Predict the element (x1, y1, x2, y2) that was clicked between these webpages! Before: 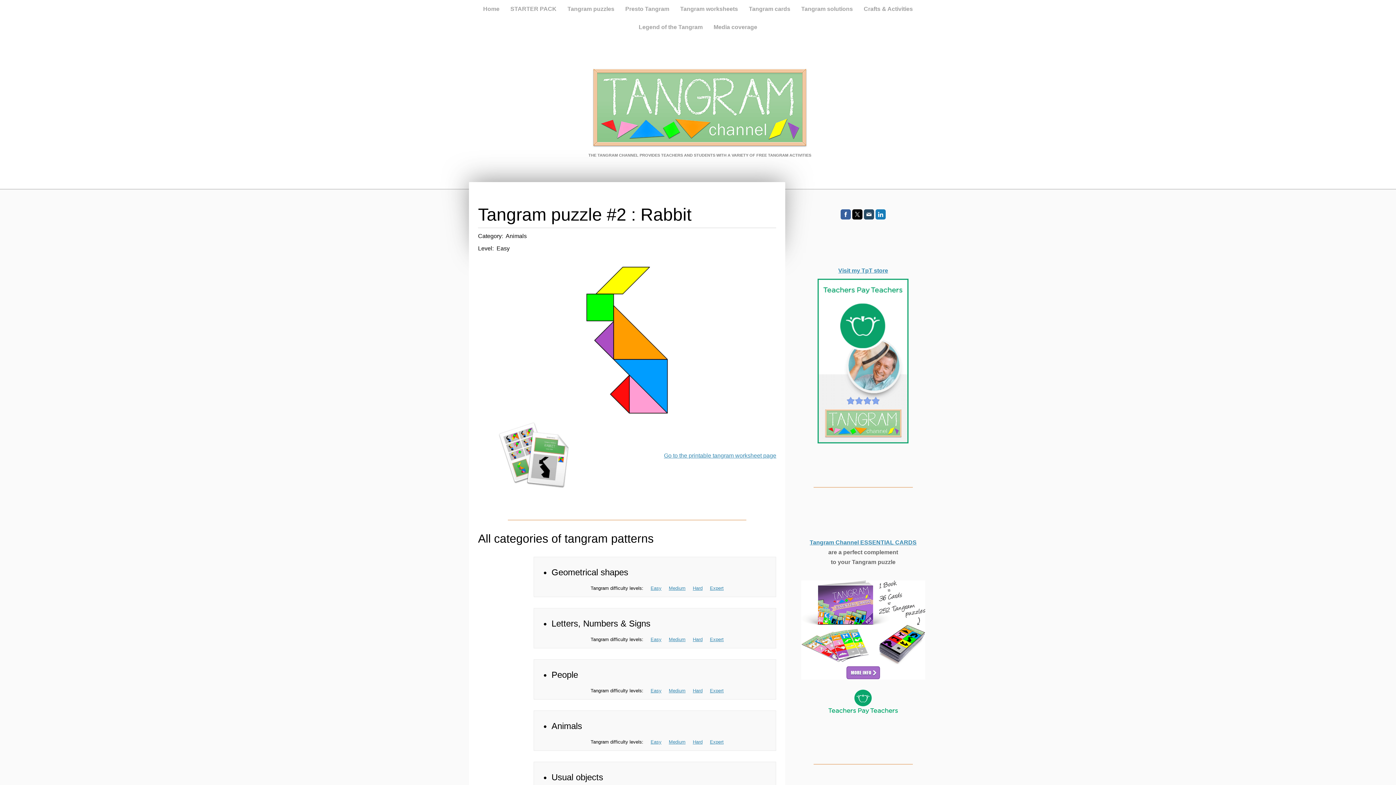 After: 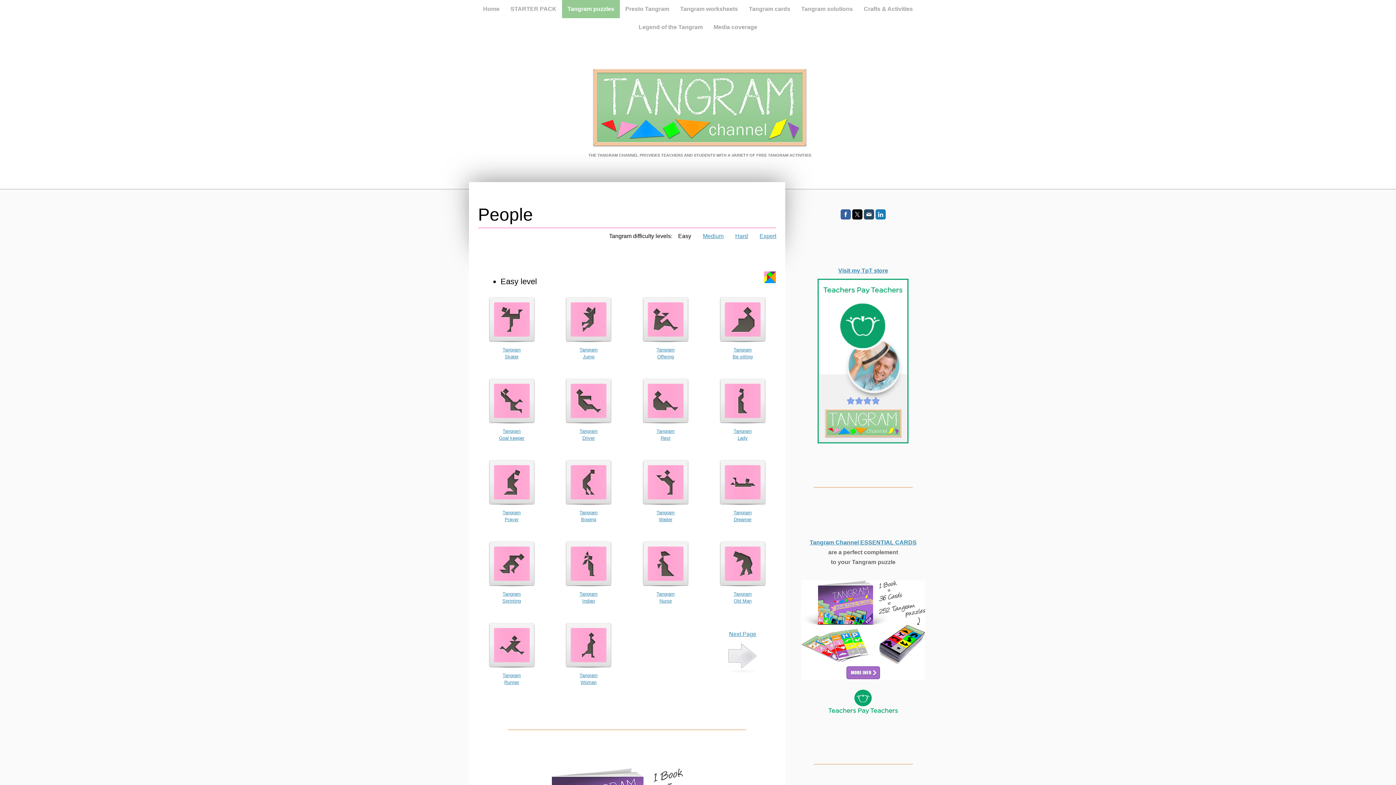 Action: label: Easy bbox: (650, 688, 661, 693)